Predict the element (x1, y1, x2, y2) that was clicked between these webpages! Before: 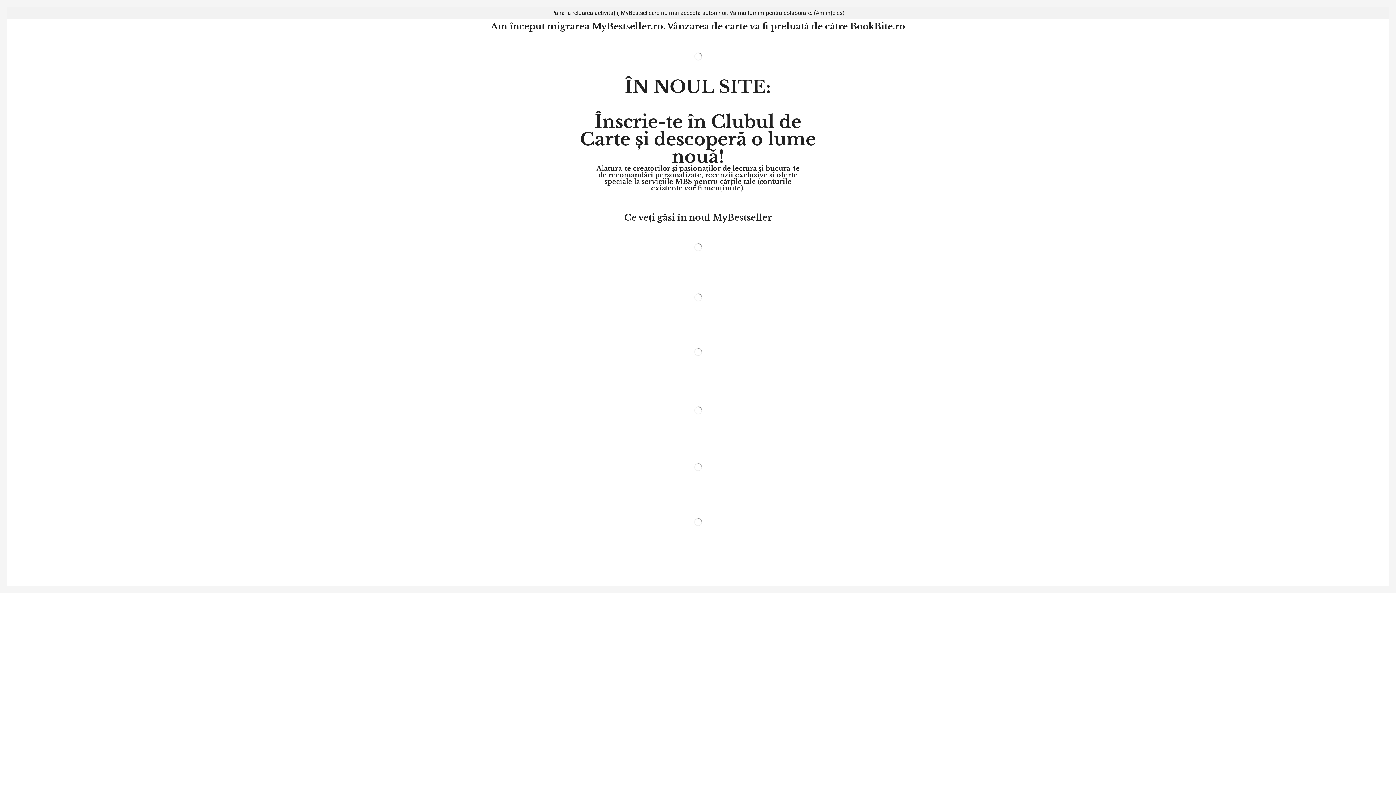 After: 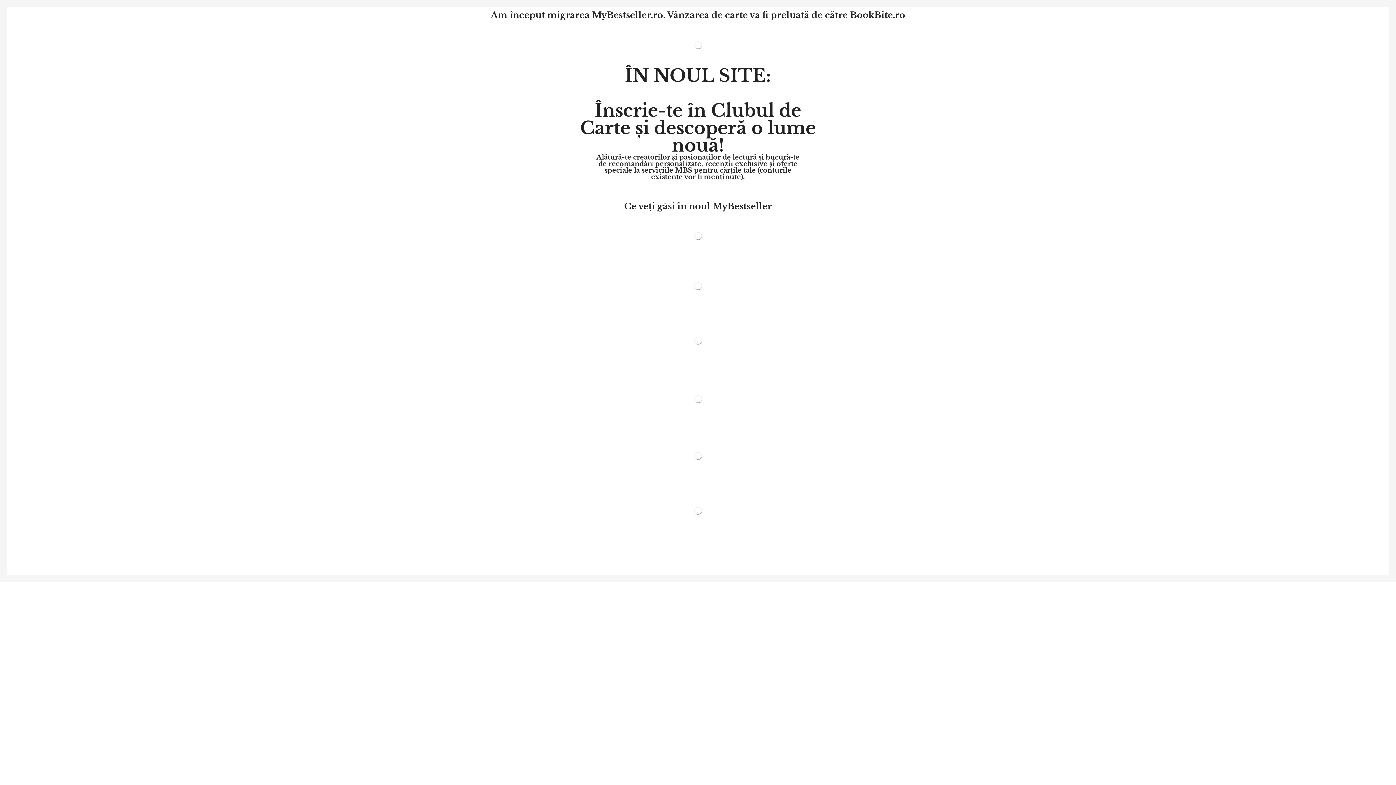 Action: bbox: (814, 9, 844, 16) label: (Am înțeles)